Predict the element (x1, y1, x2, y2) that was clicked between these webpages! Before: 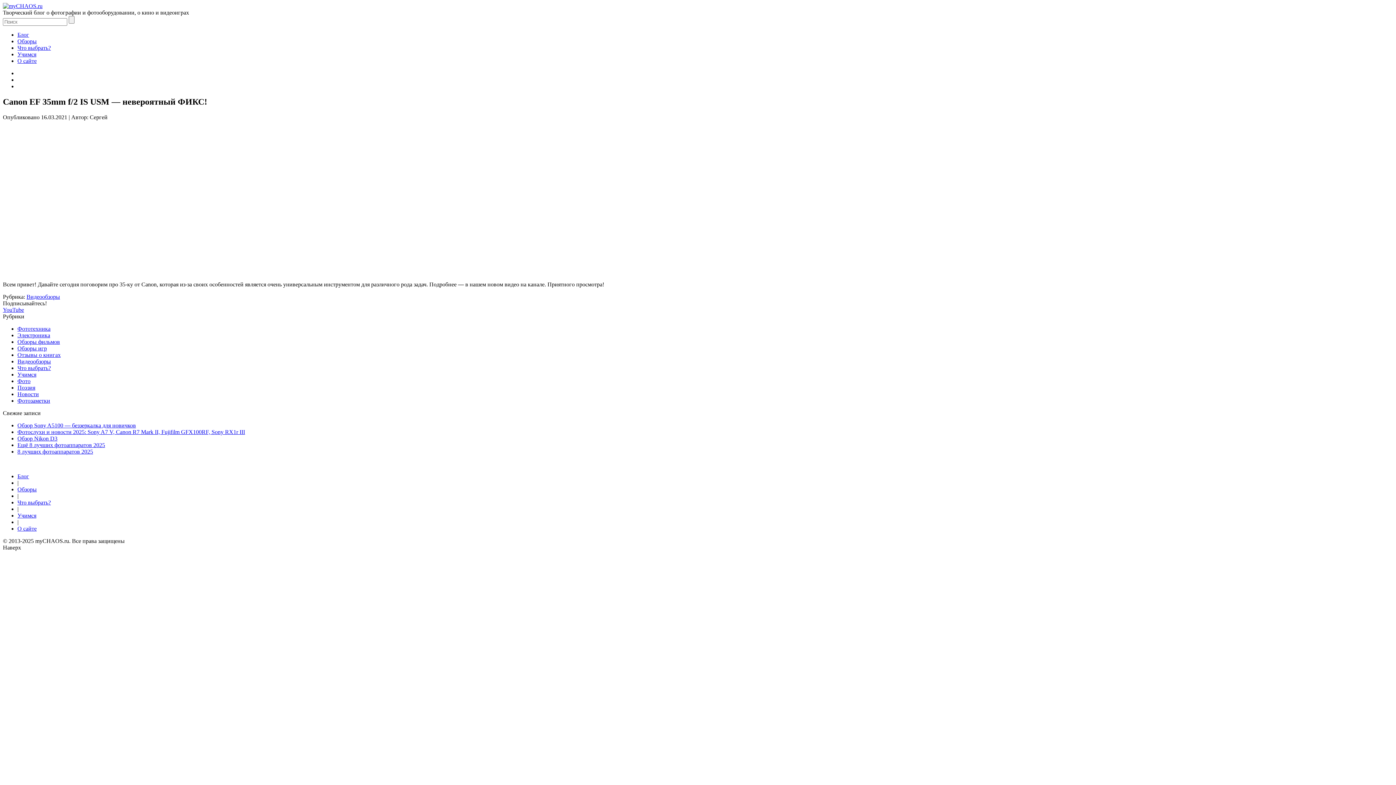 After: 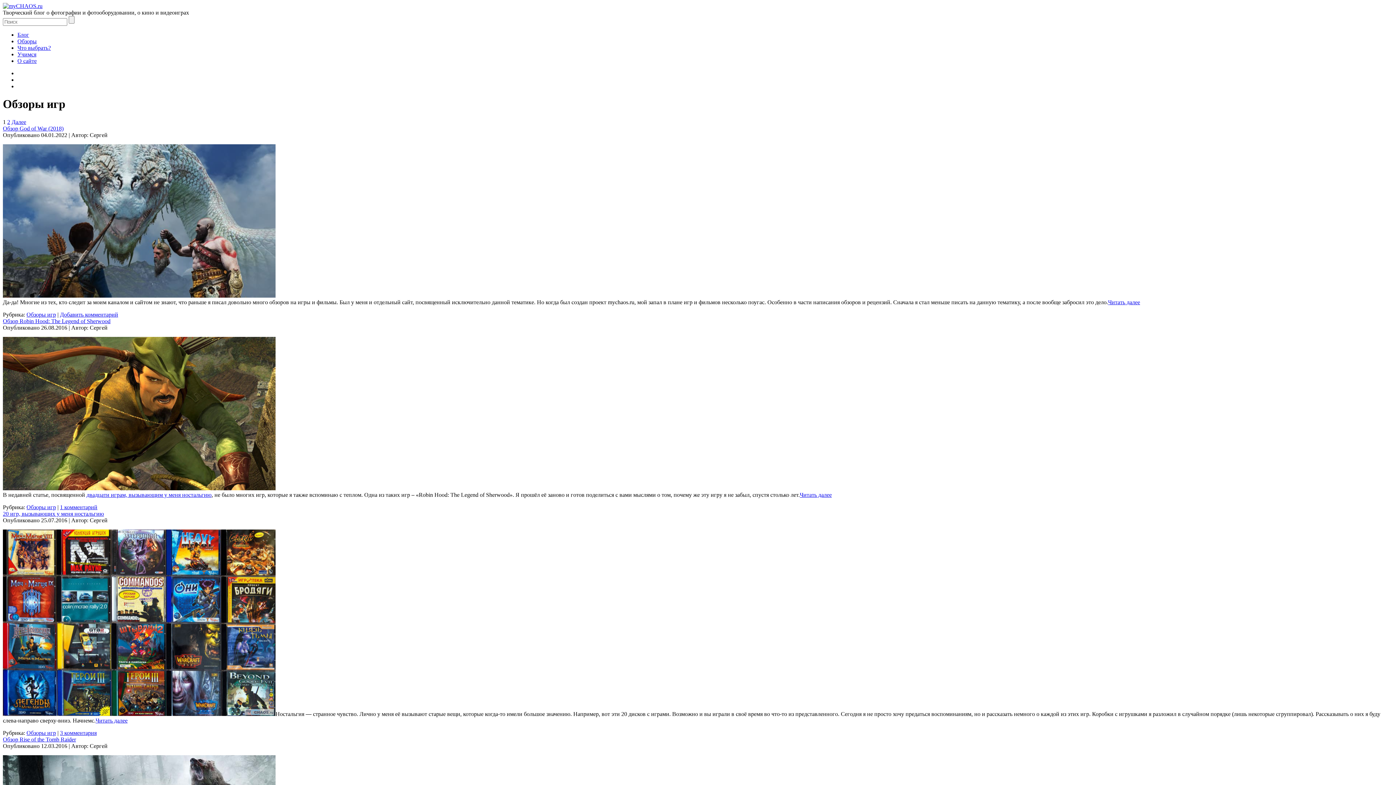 Action: label: Обзоры игр bbox: (17, 345, 46, 351)